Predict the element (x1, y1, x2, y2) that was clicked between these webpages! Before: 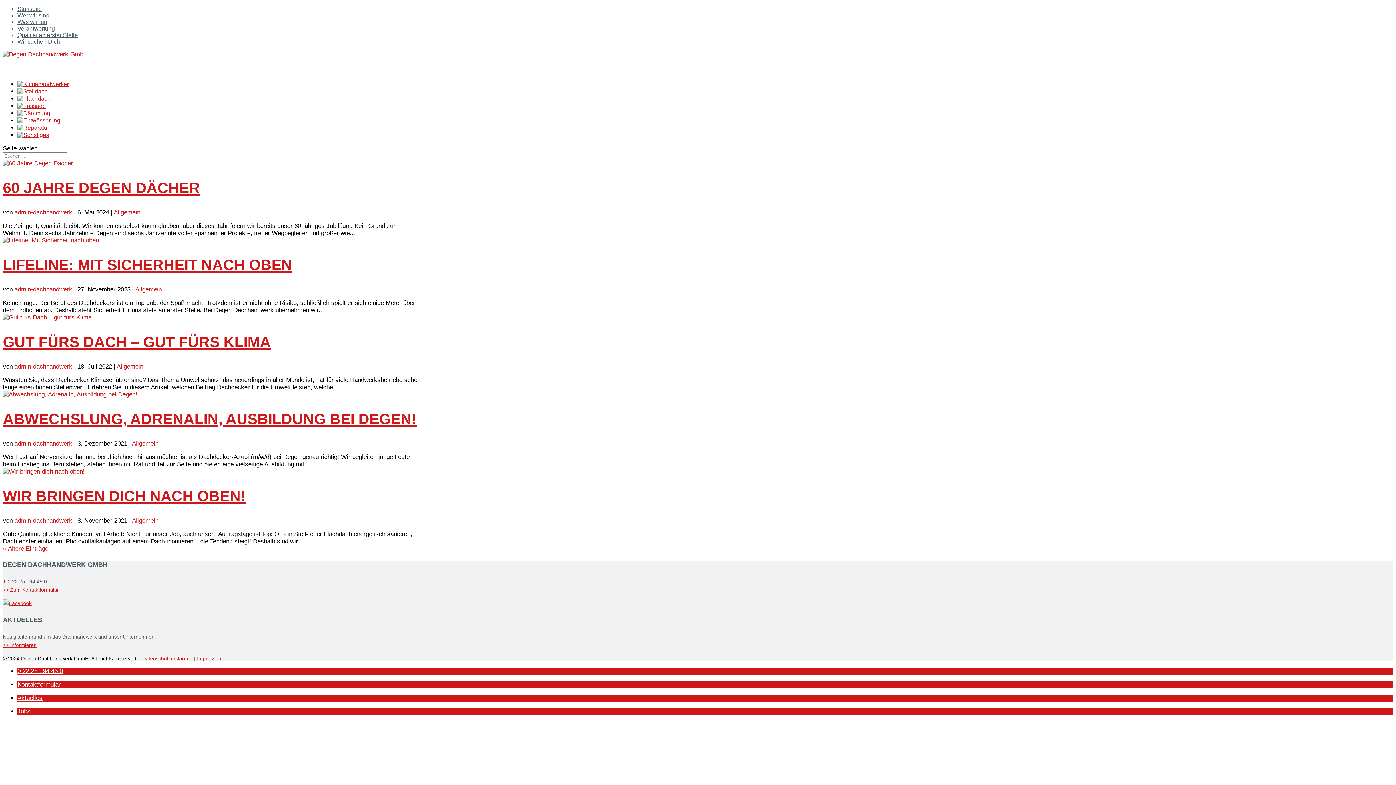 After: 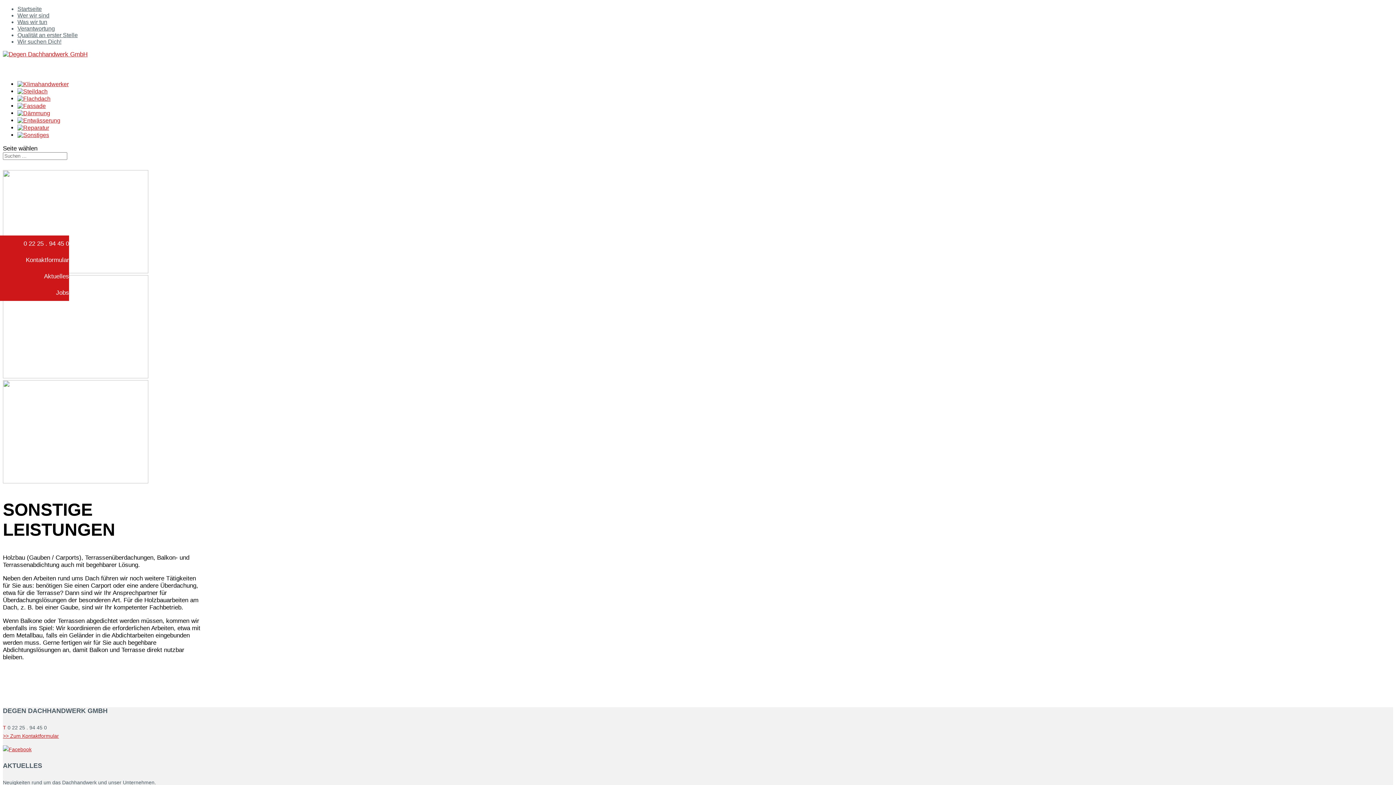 Action: bbox: (17, 132, 49, 154)